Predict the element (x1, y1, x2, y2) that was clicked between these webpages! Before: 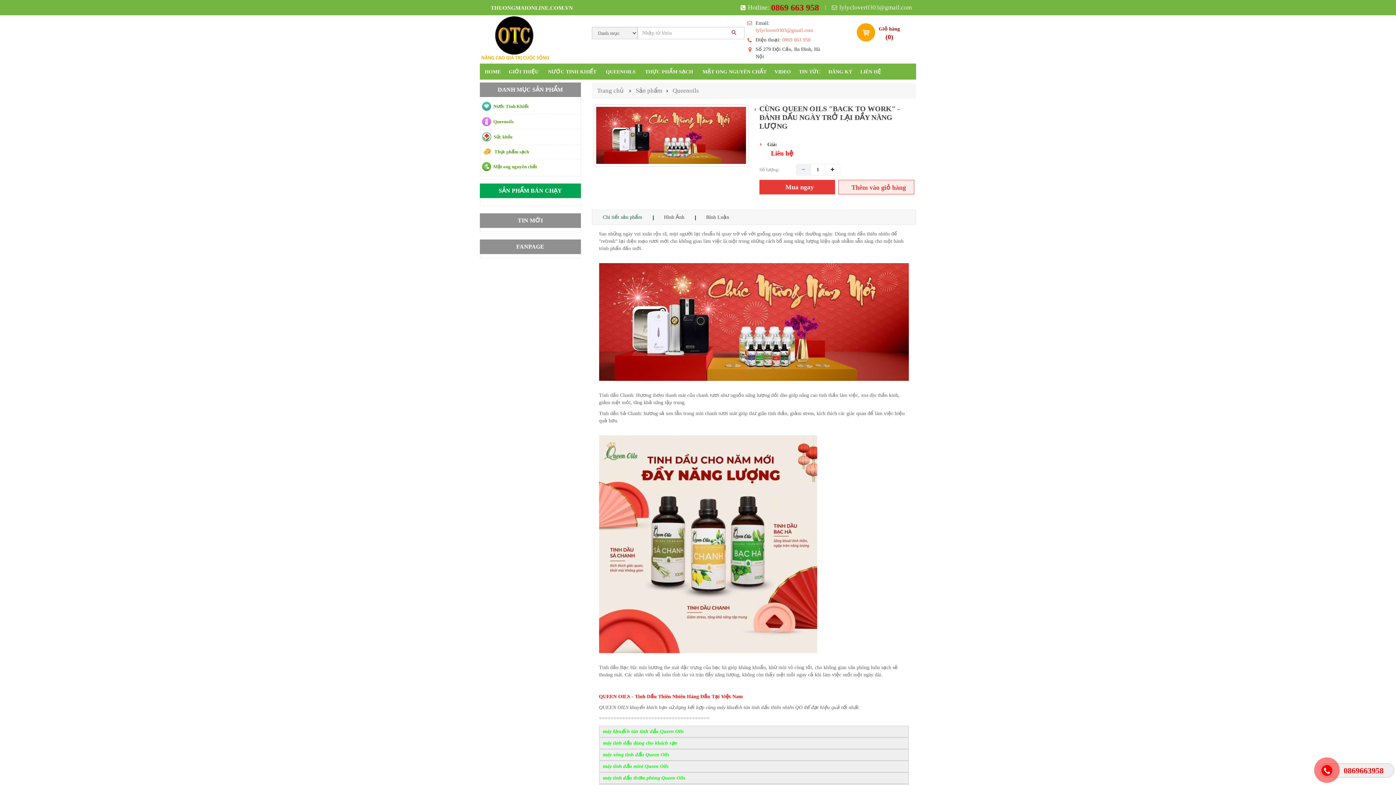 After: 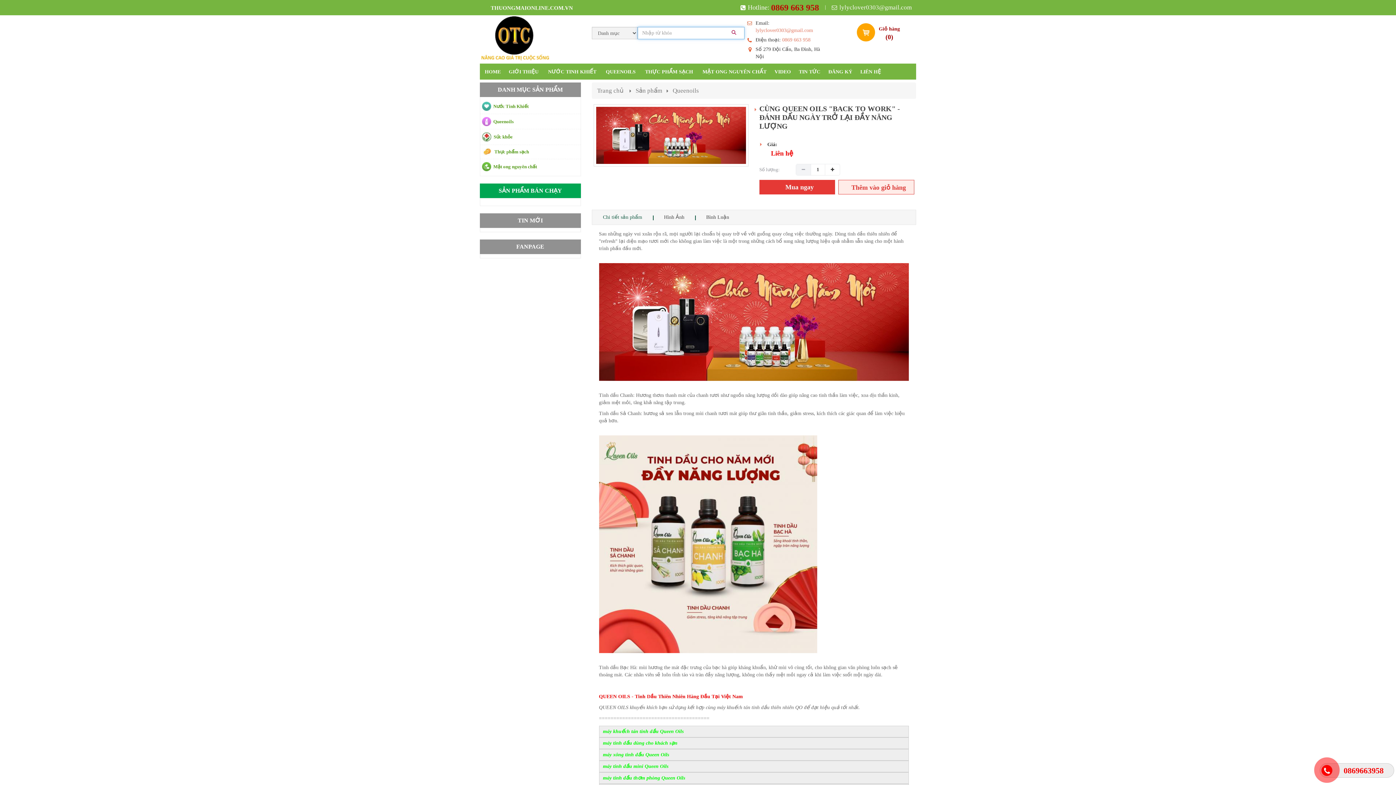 Action: bbox: (727, 27, 740, 38)